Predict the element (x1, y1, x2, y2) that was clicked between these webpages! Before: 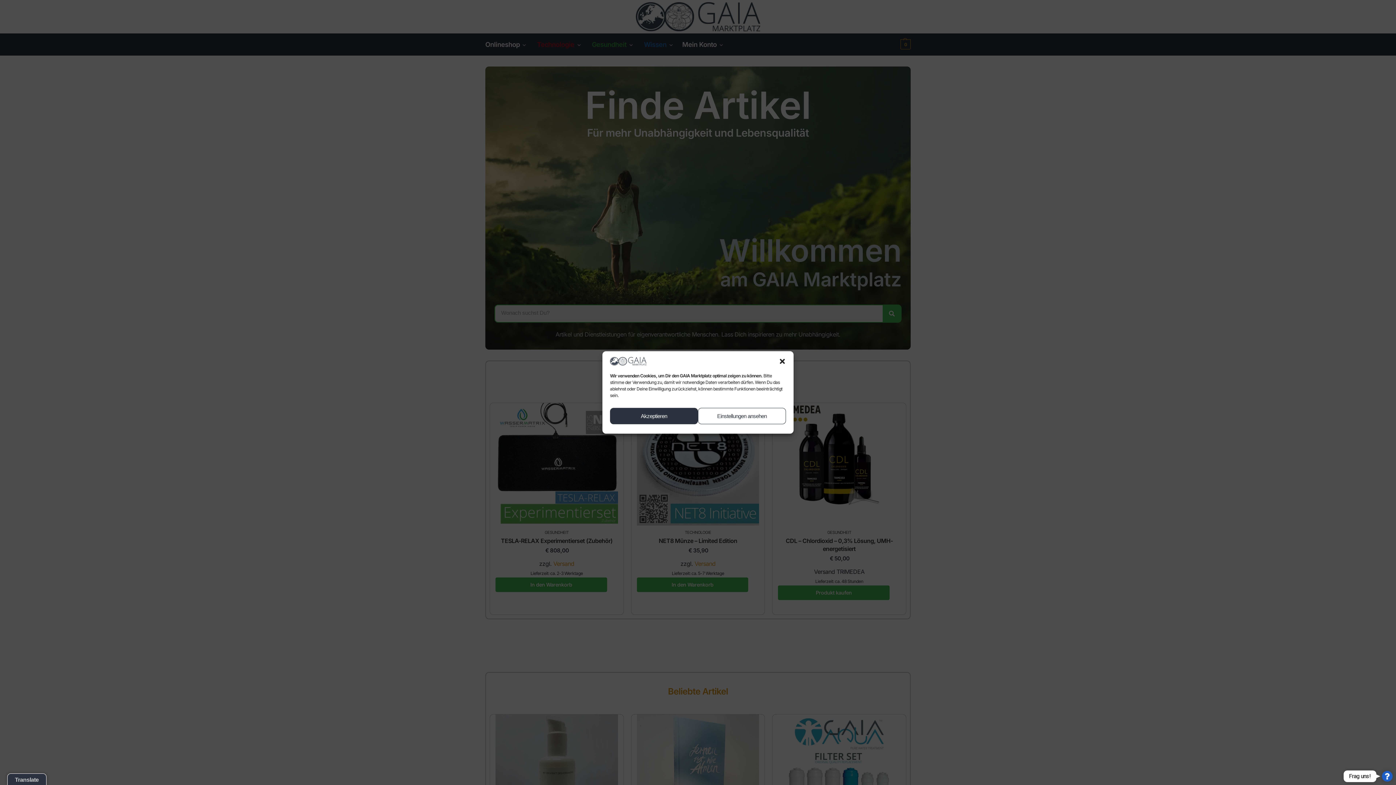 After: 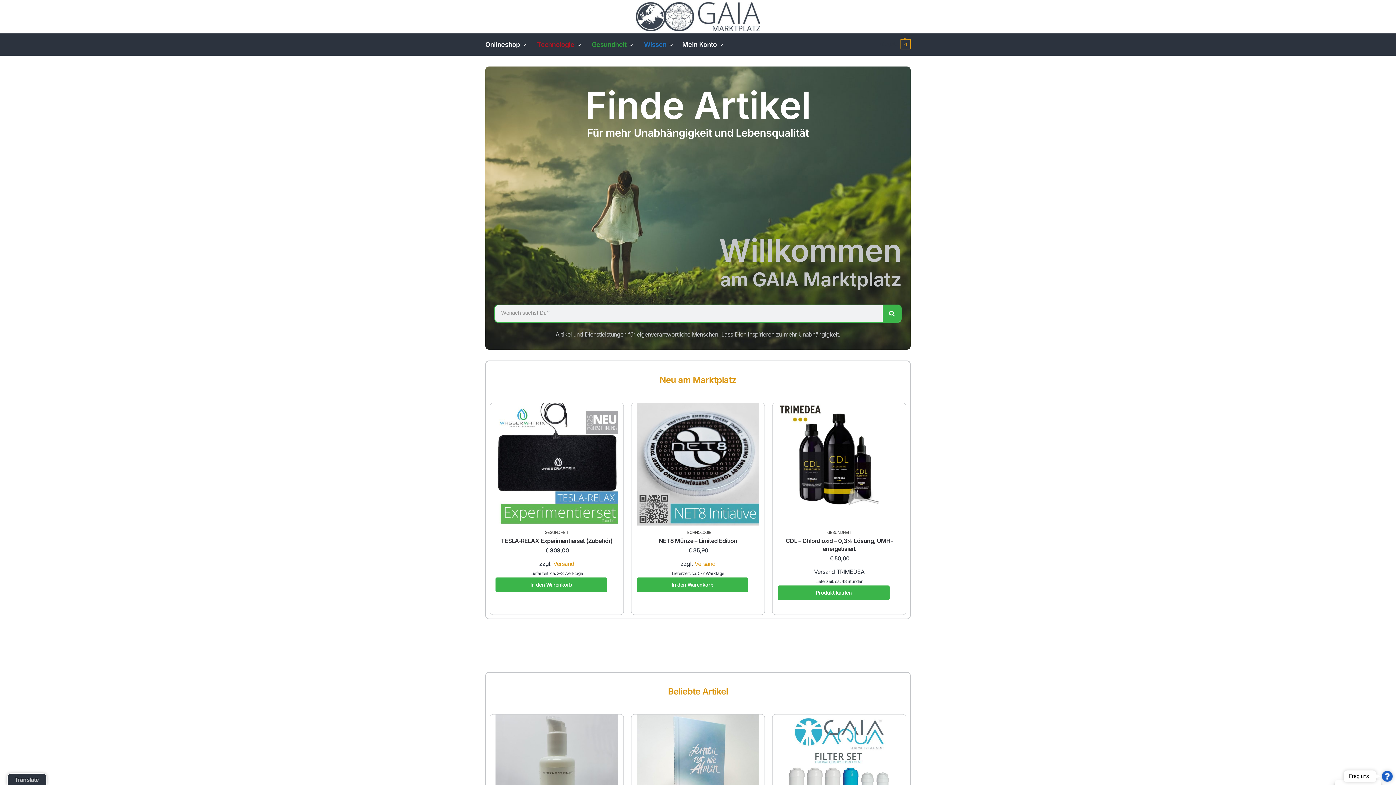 Action: bbox: (778, 357, 786, 365) label: Dialog schliessen